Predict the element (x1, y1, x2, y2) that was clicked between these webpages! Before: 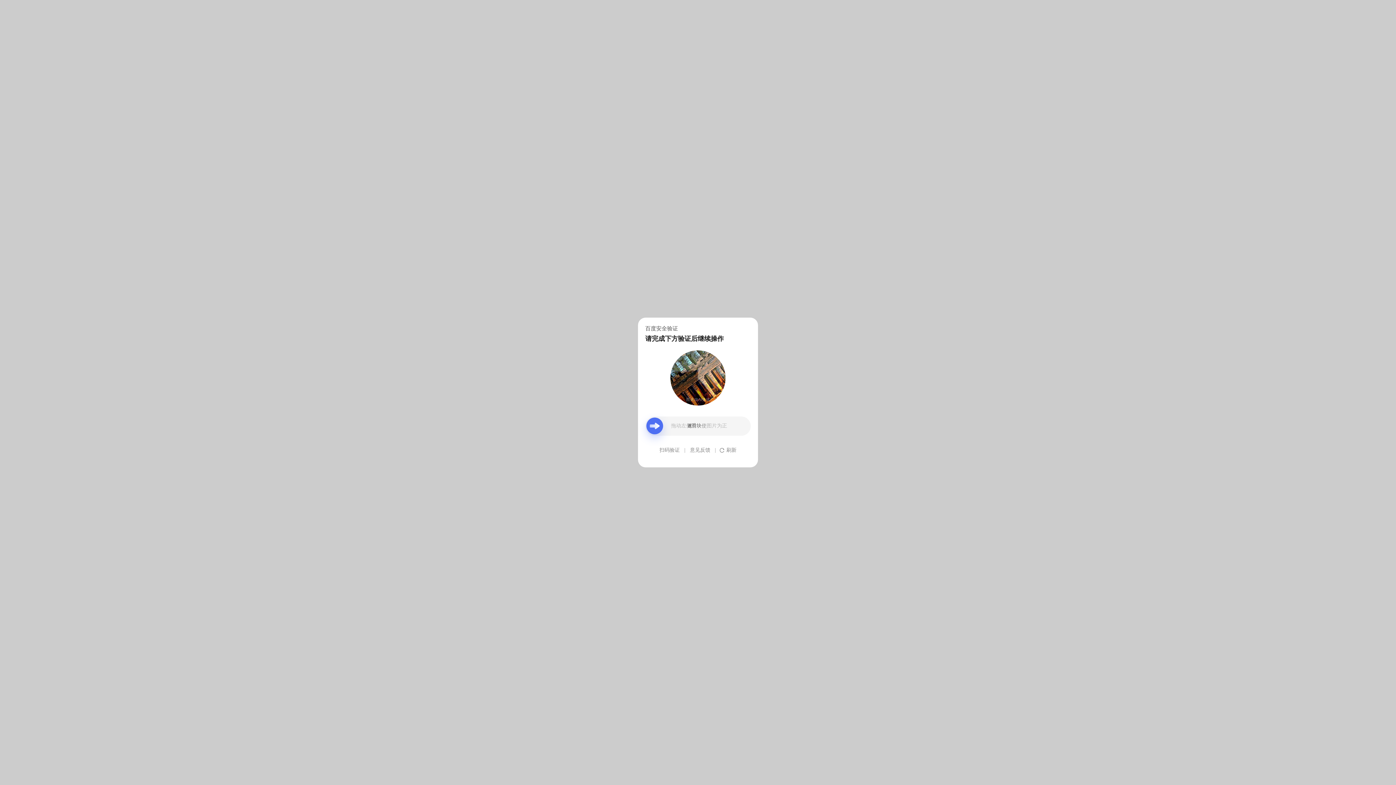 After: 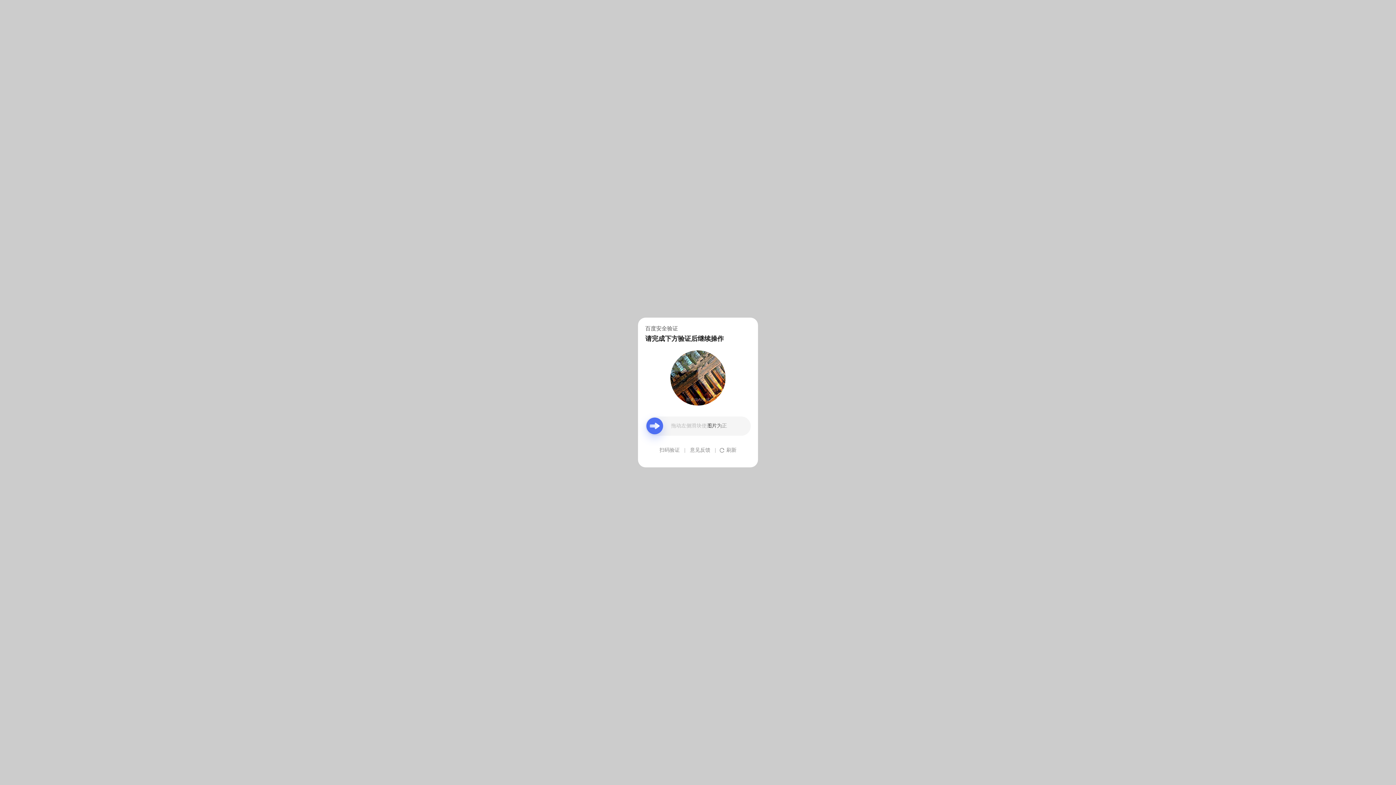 Action: bbox: (690, 439, 710, 461) label: 意见反馈